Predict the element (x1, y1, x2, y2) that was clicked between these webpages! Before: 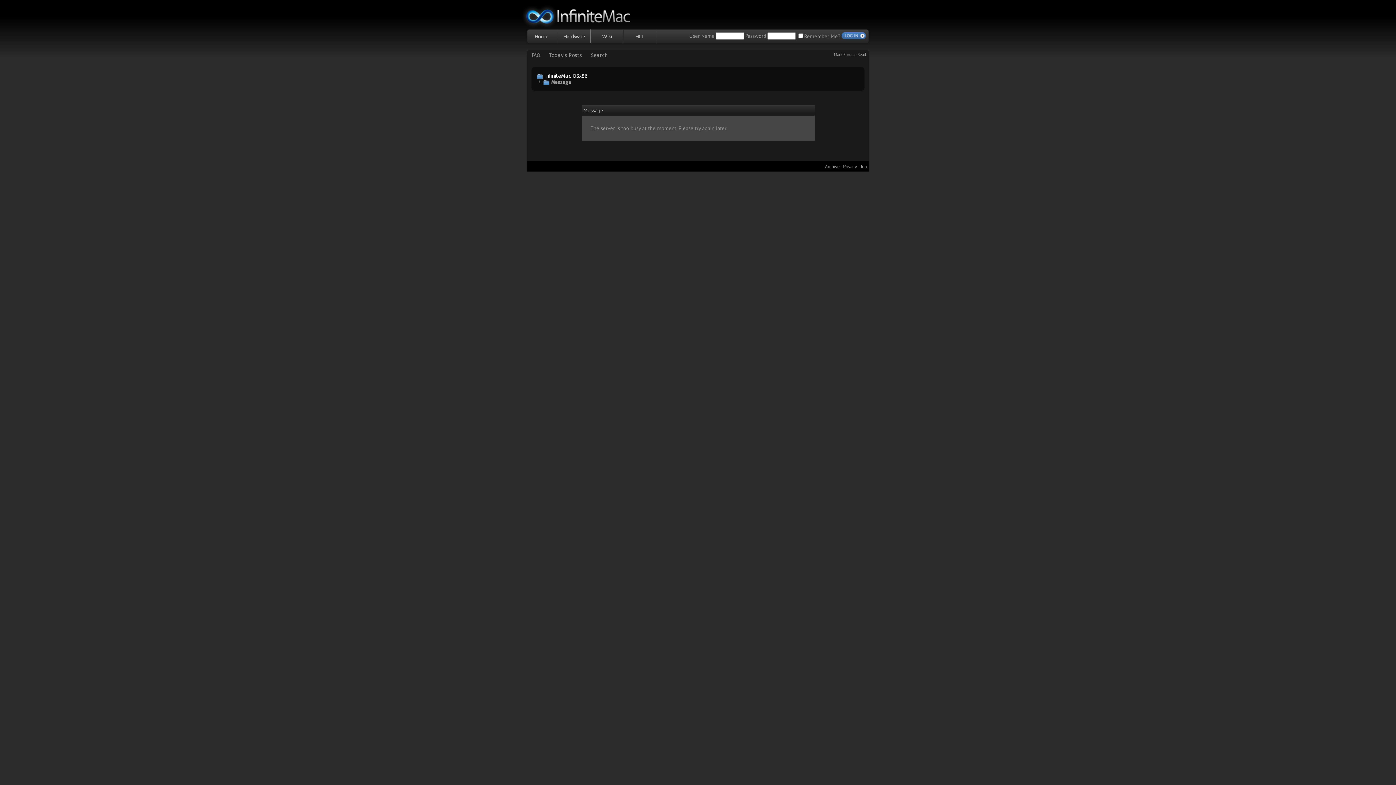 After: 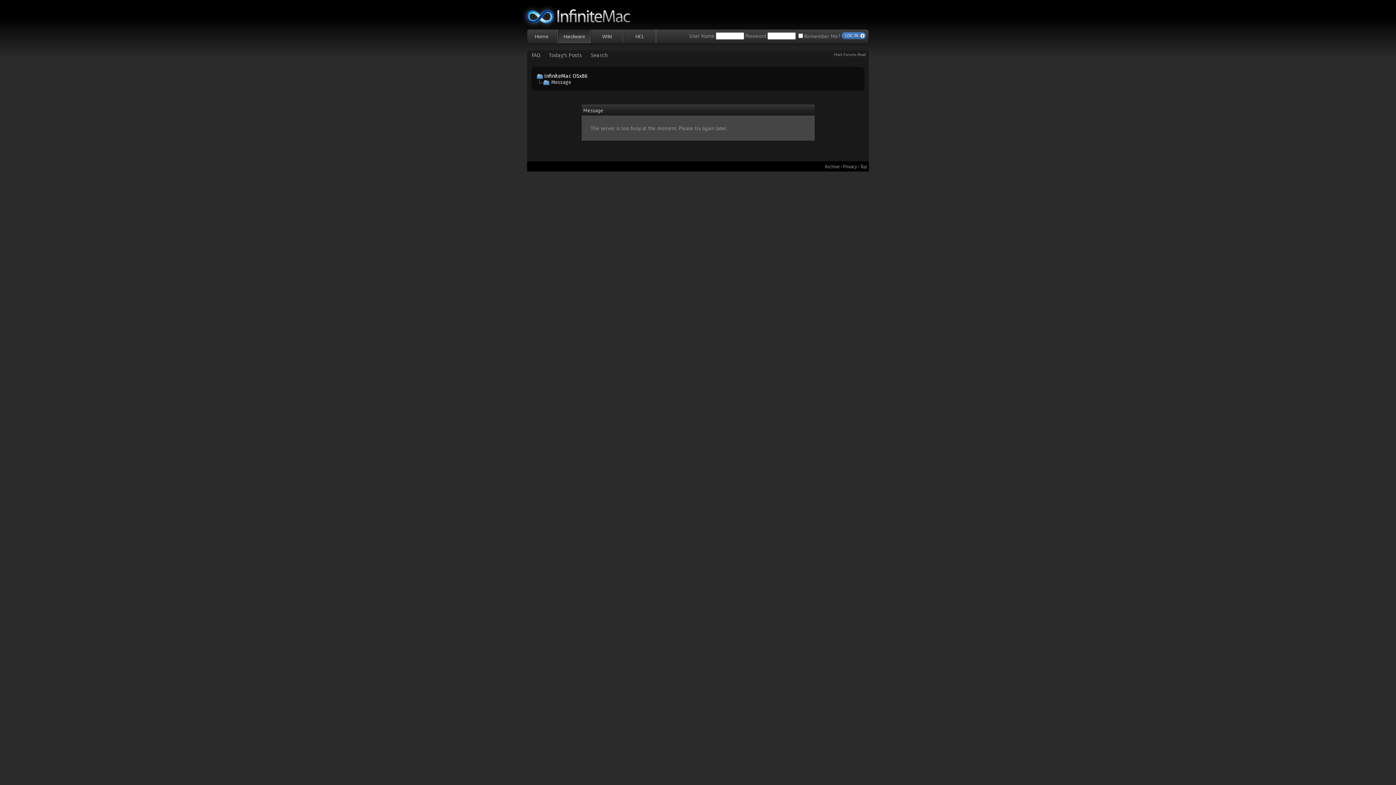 Action: label: Hardware bbox: (558, 29, 590, 43)